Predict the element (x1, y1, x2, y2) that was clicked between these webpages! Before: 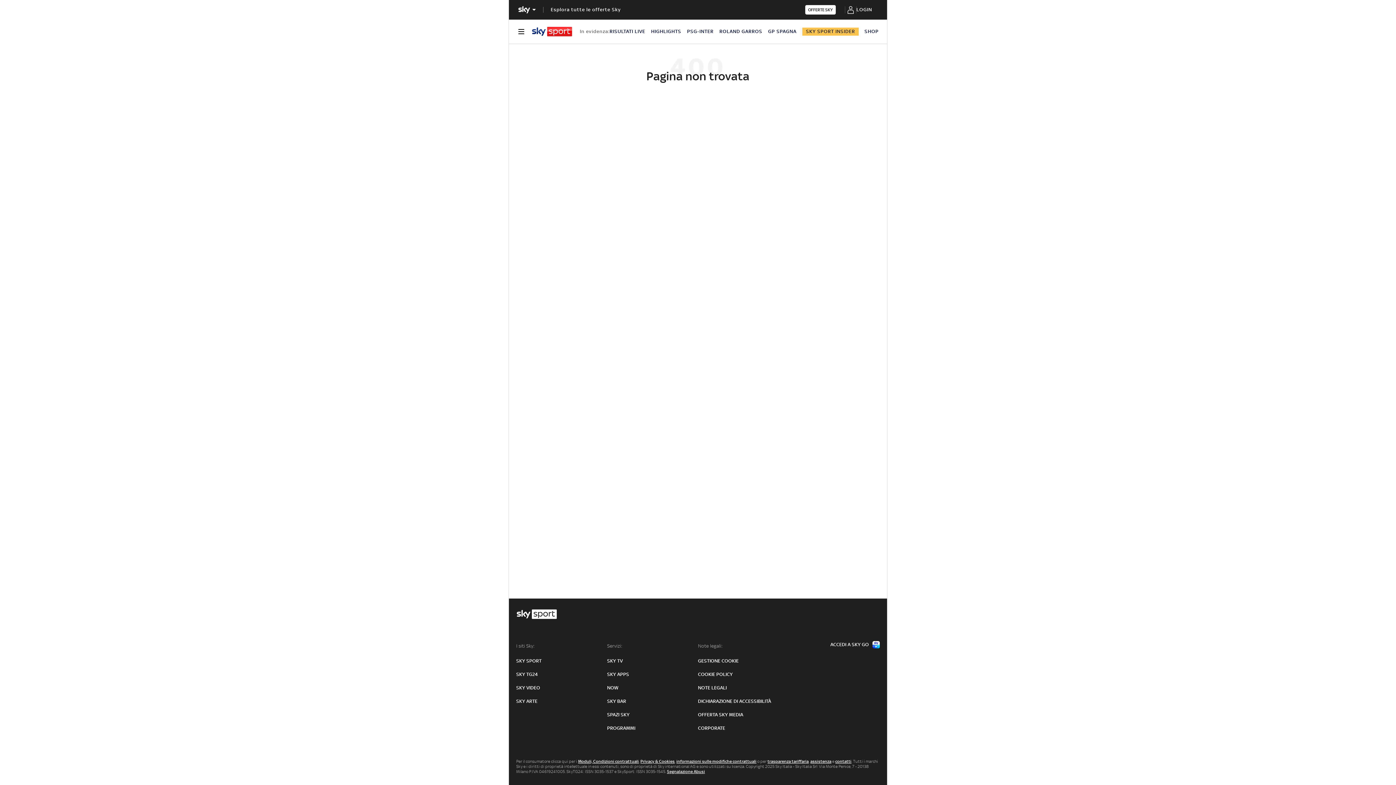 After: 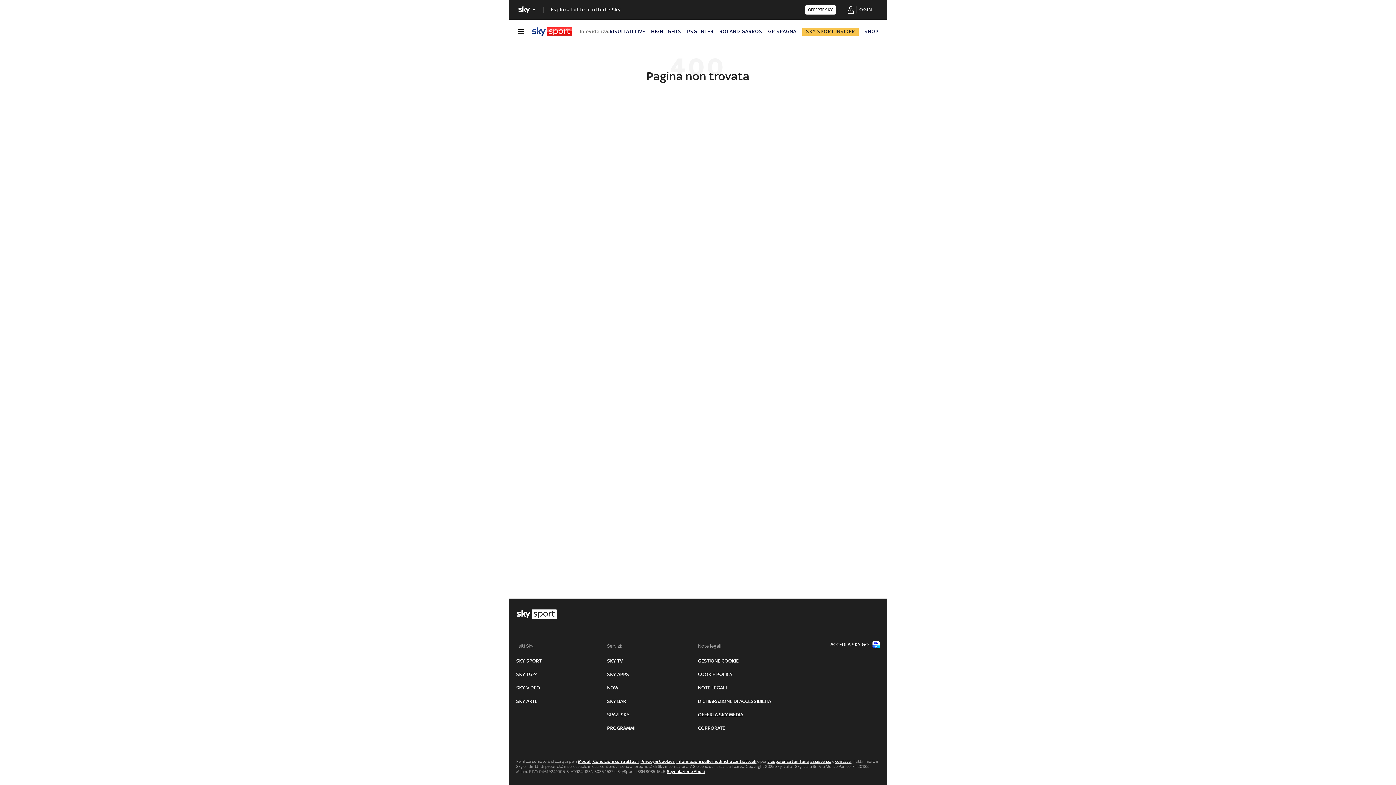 Action: label: OFFERTA SKY MEDIA bbox: (698, 712, 743, 718)